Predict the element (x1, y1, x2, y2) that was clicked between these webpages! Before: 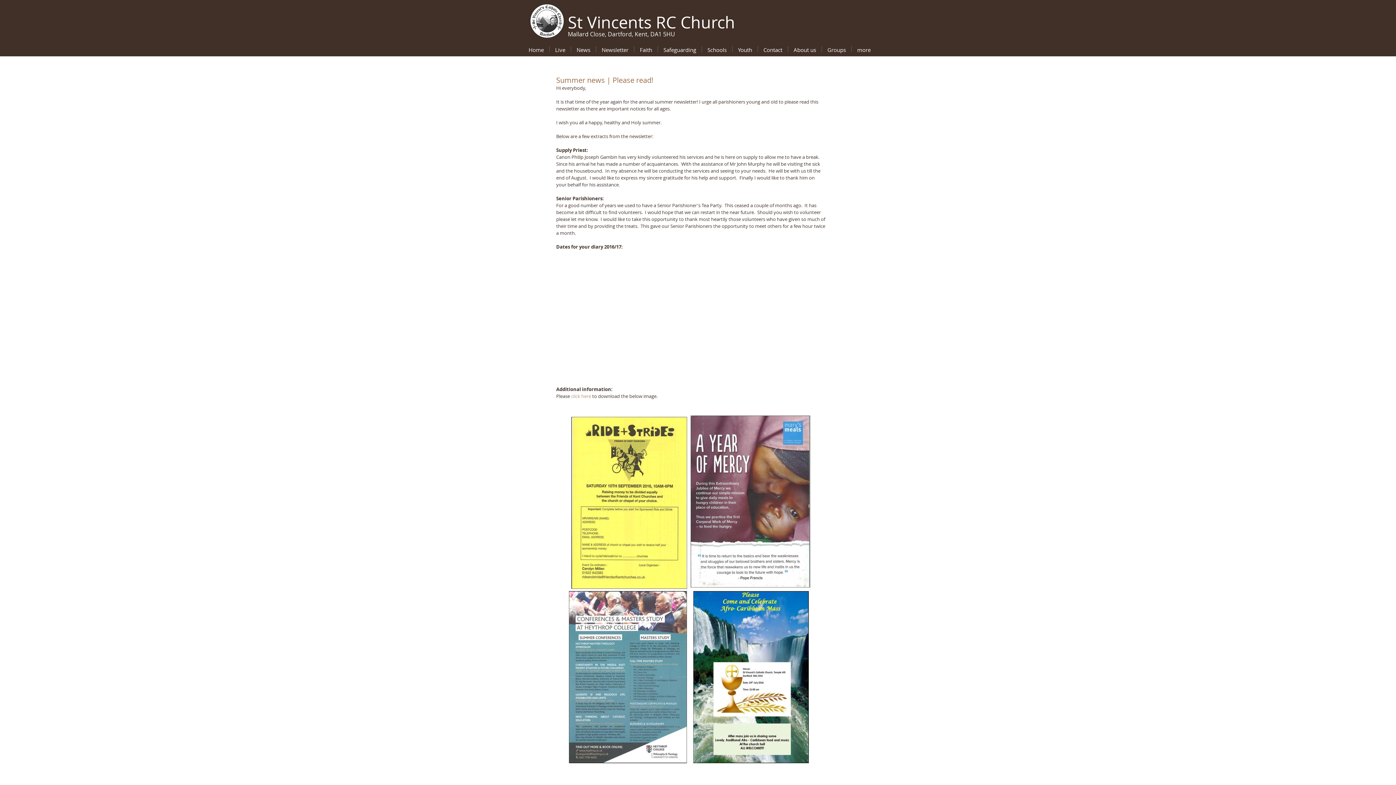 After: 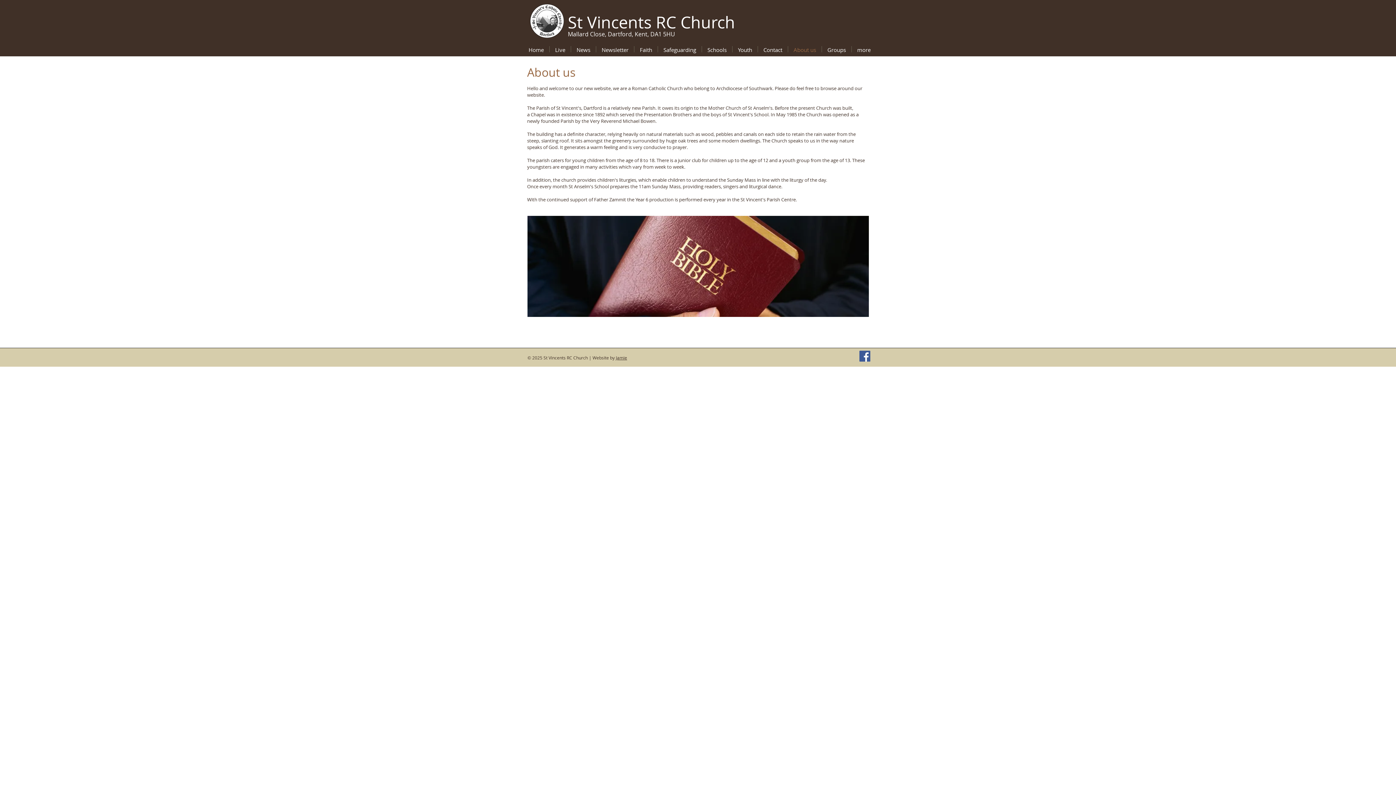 Action: bbox: (788, 46, 821, 52) label: About us